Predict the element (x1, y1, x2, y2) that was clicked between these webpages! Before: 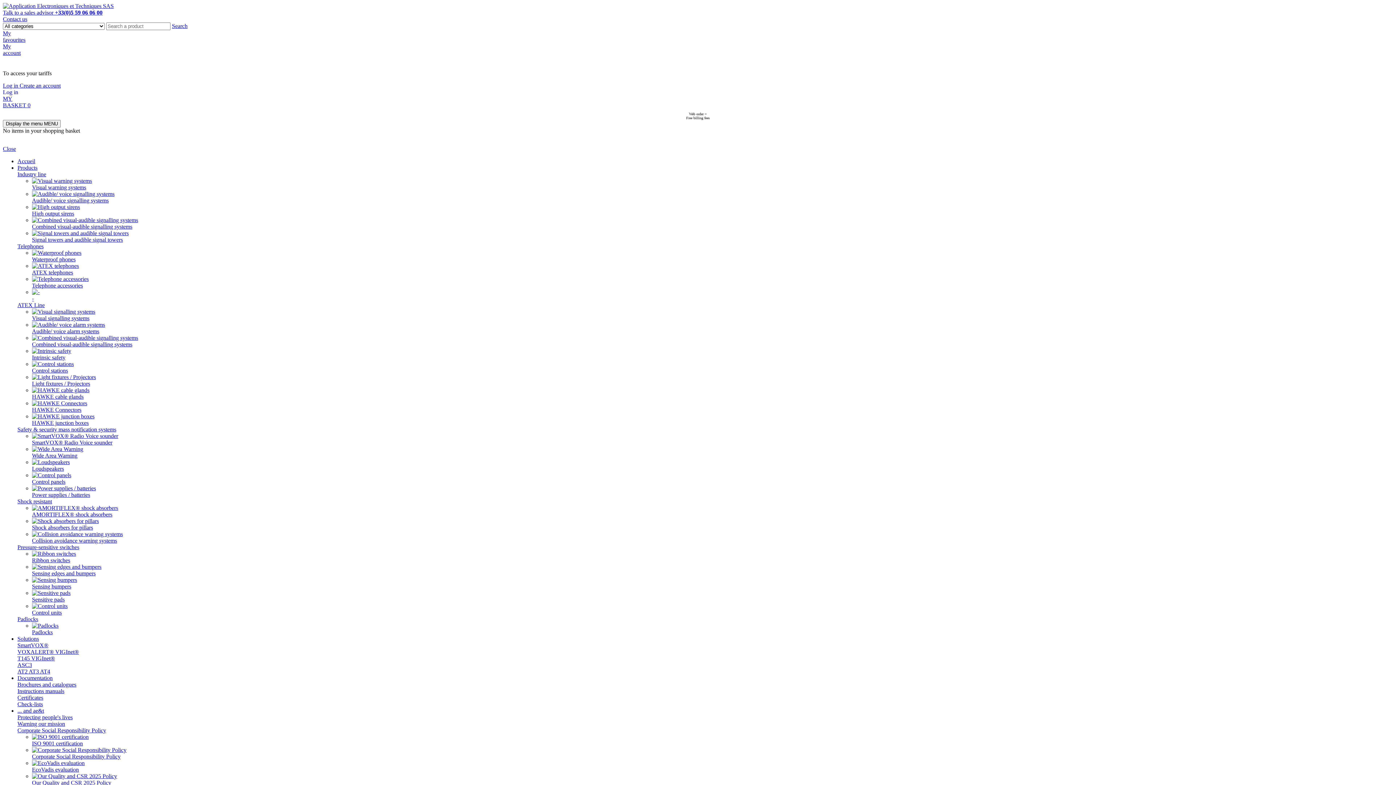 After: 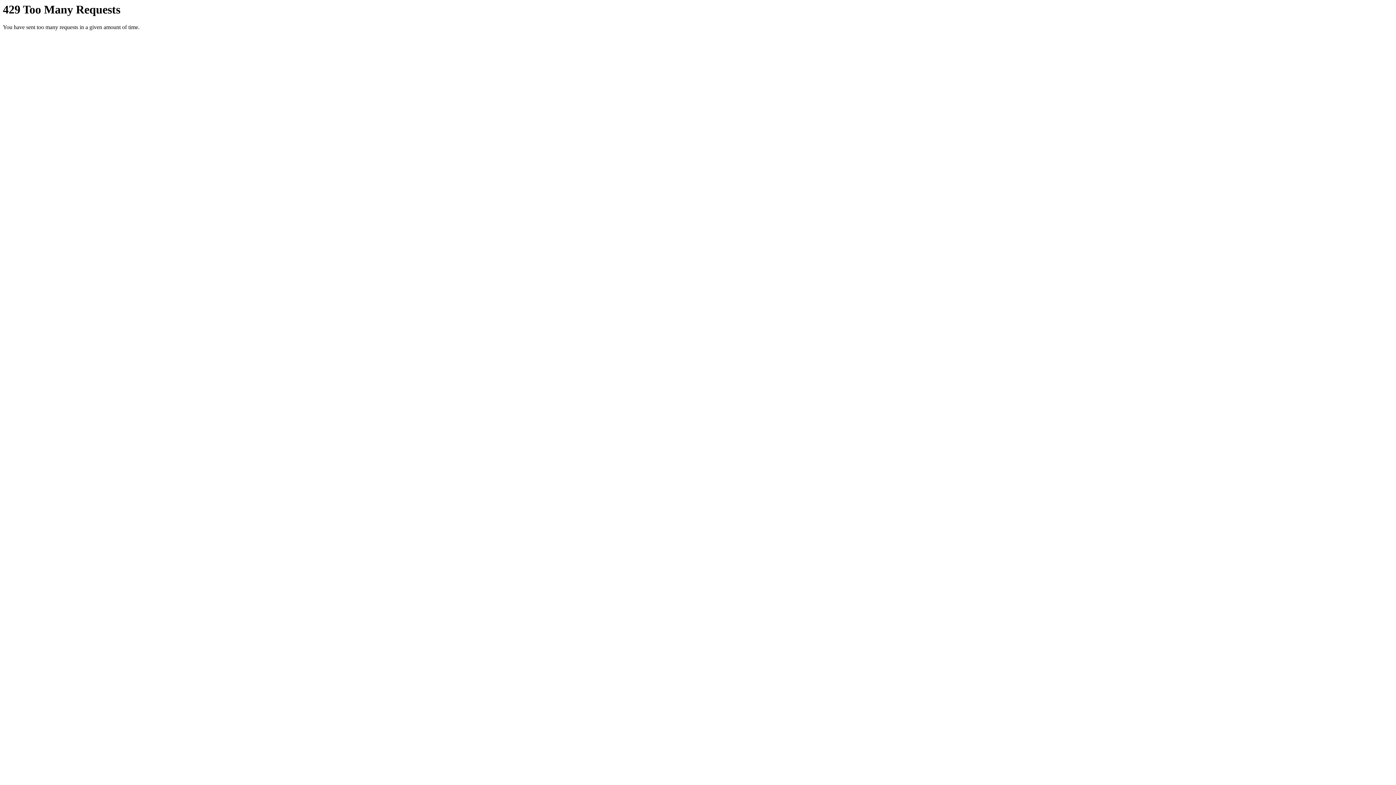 Action: bbox: (17, 426, 116, 432) label: Safety & security mass notification systems